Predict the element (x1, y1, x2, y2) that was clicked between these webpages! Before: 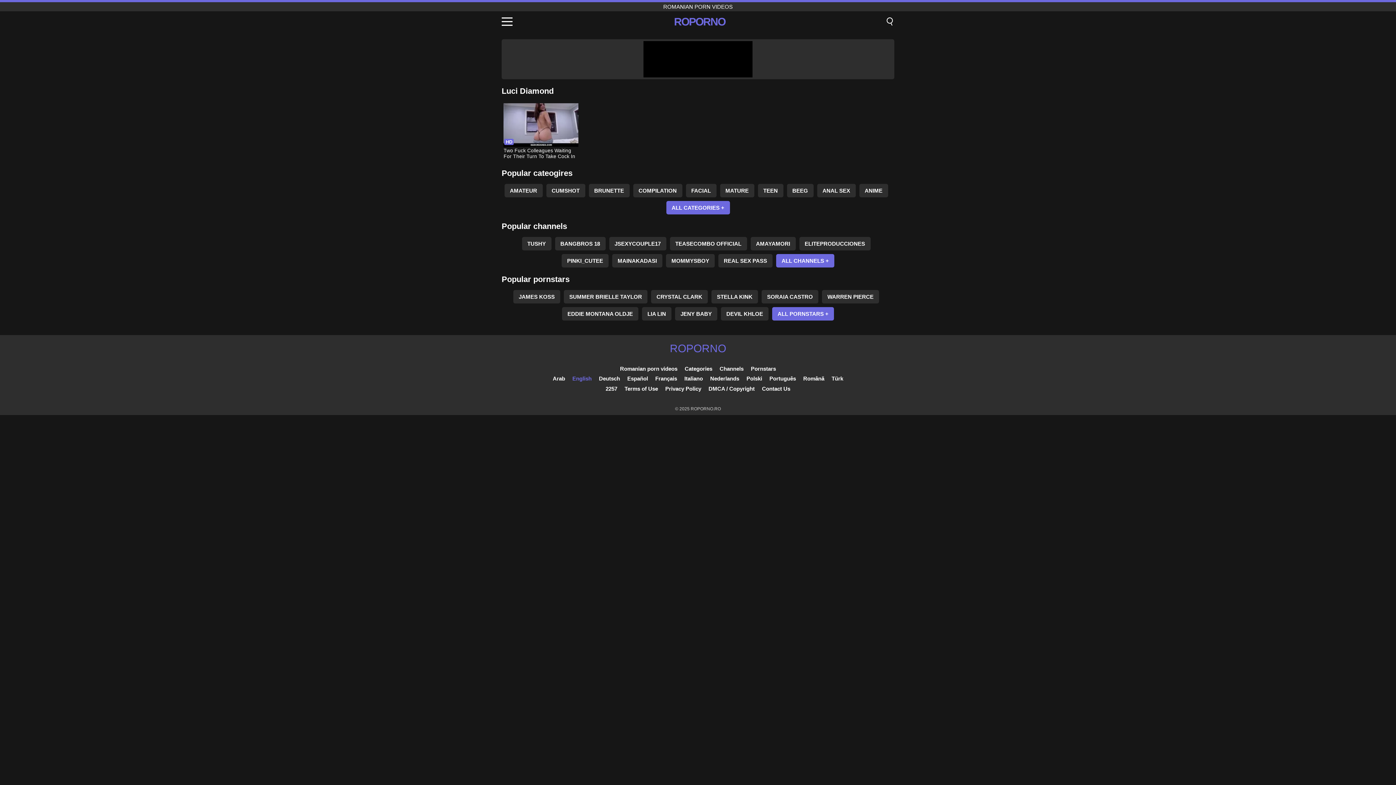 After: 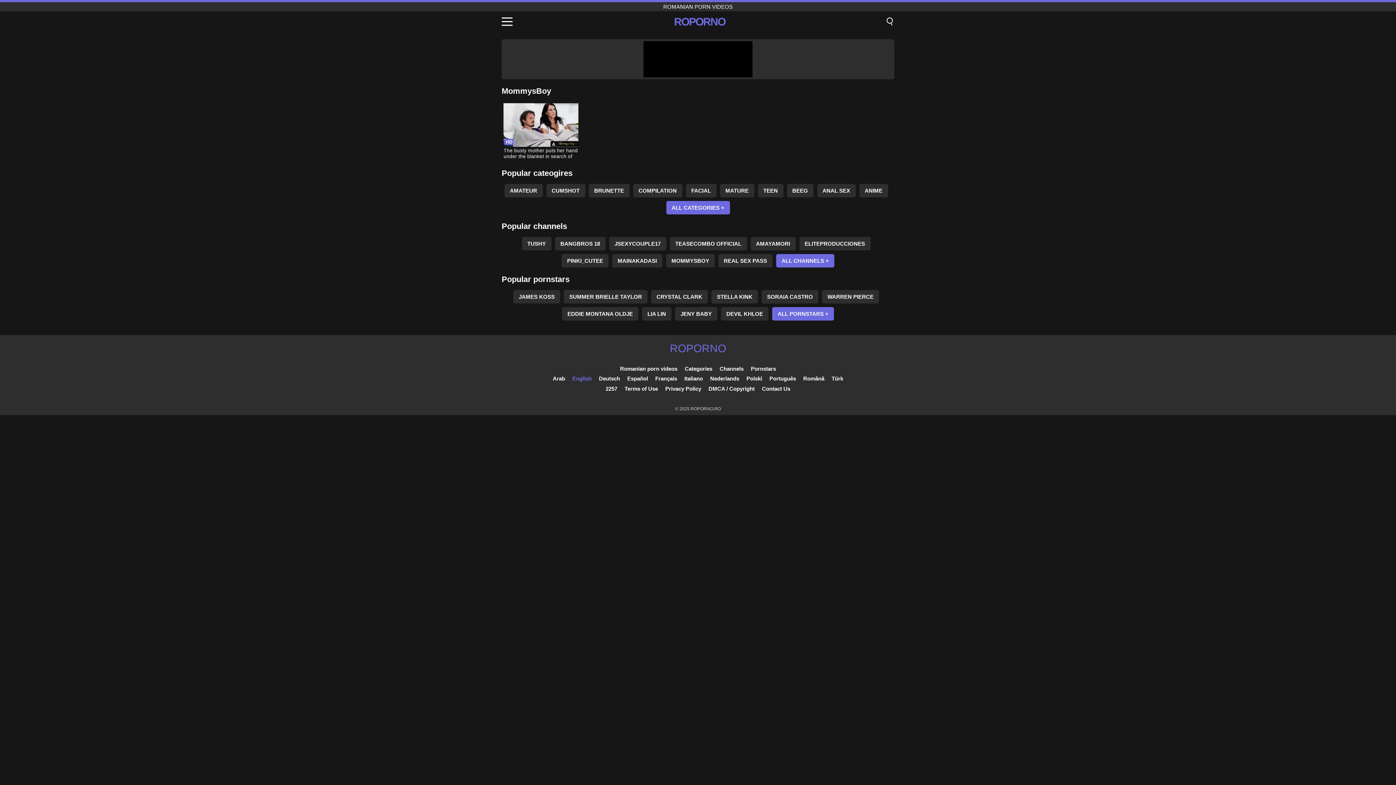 Action: bbox: (666, 254, 714, 267) label: MOMMYSBOY